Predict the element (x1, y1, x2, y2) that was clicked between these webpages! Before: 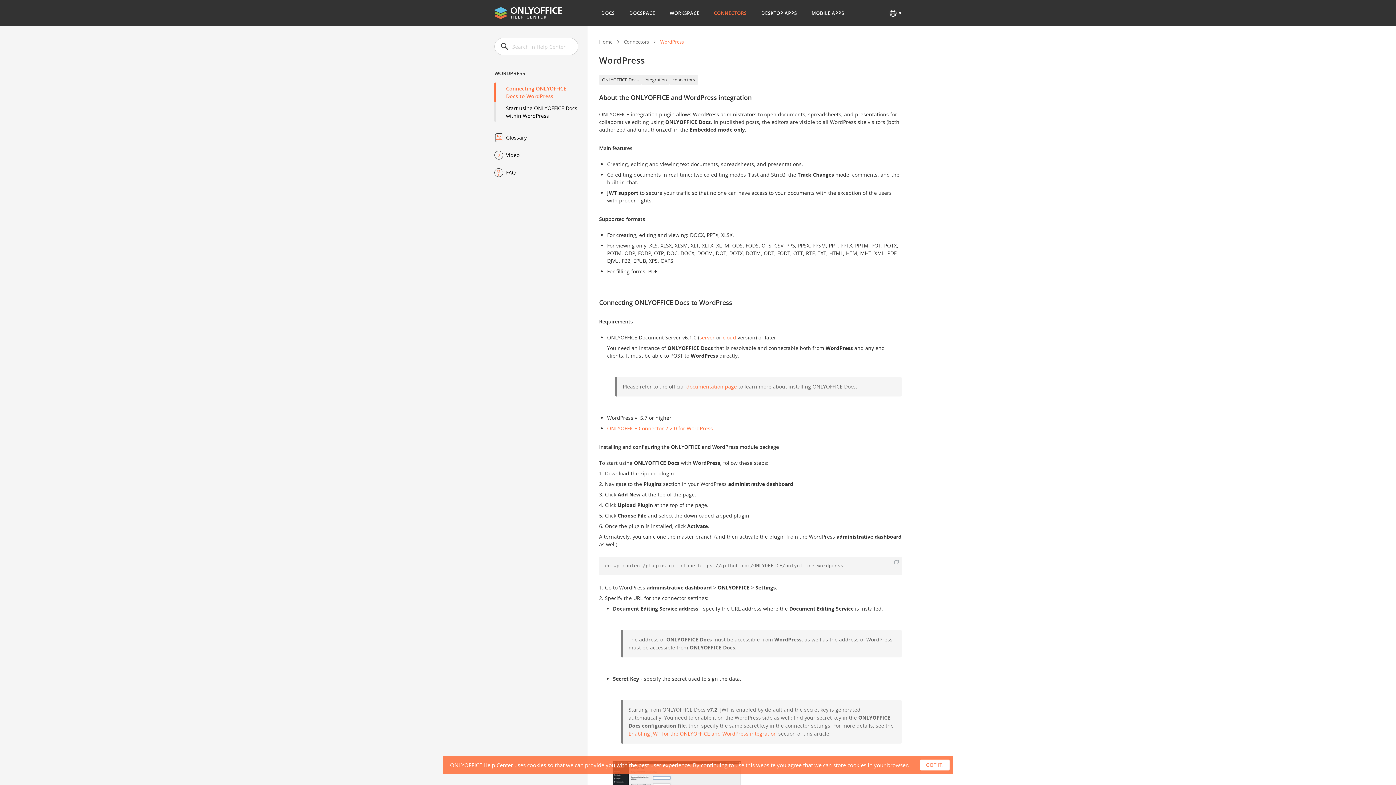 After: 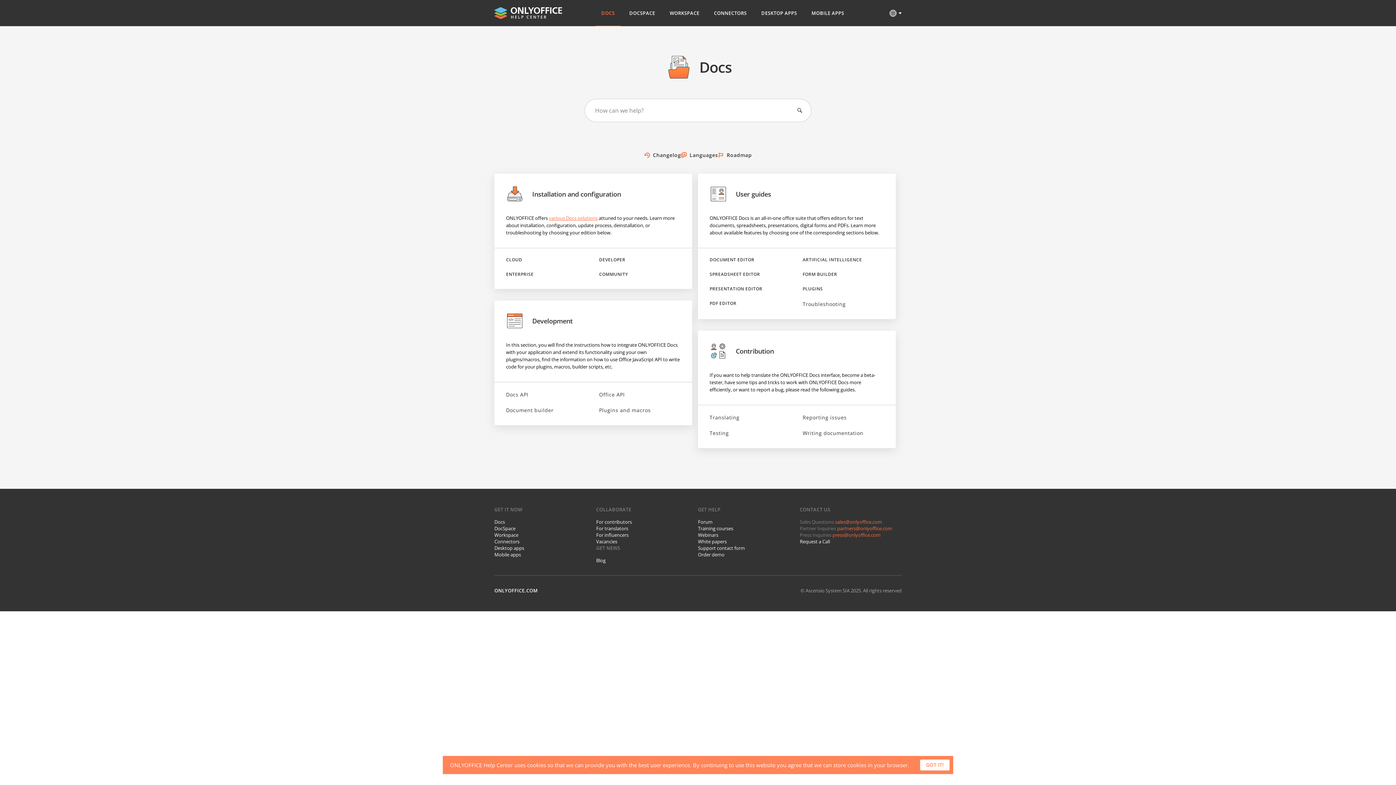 Action: label: DOCS bbox: (595, 0, 620, 26)